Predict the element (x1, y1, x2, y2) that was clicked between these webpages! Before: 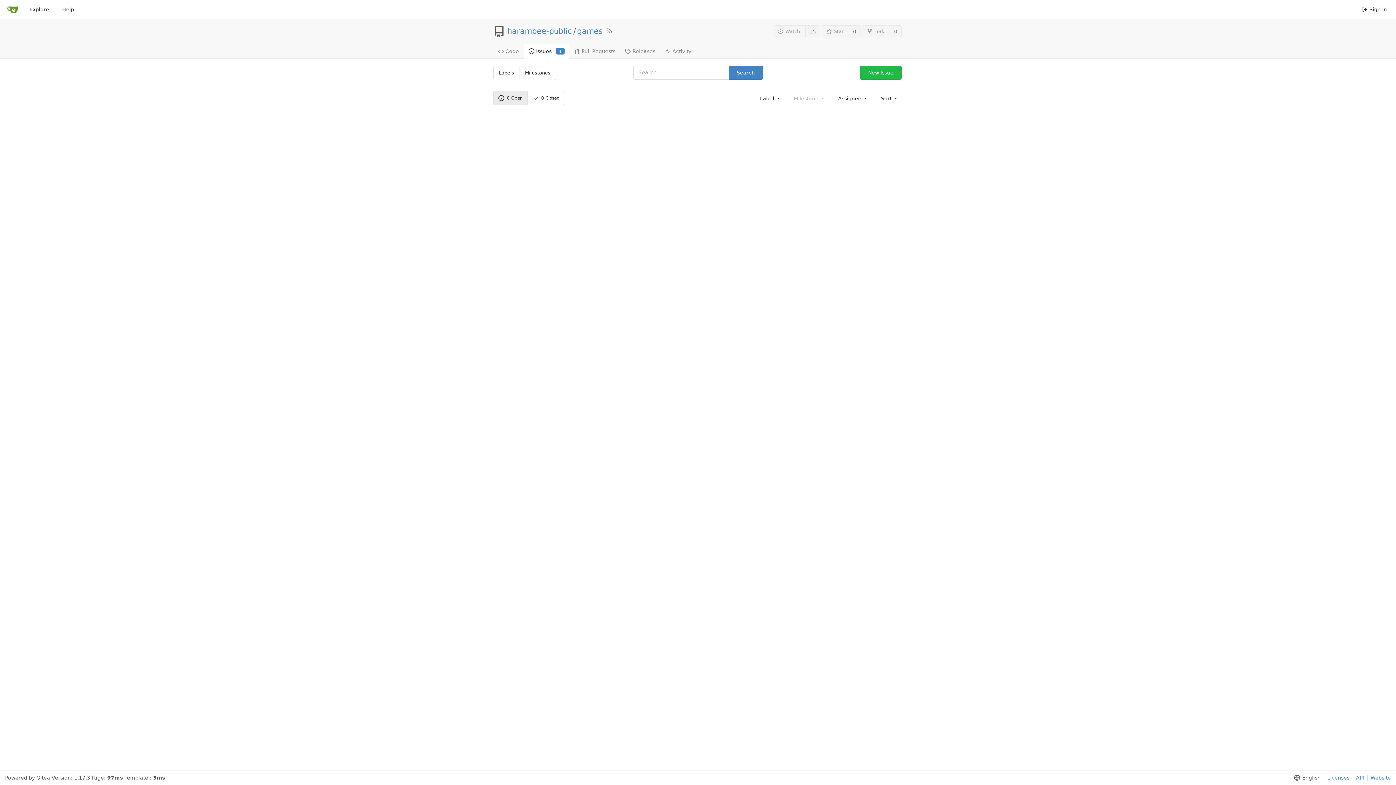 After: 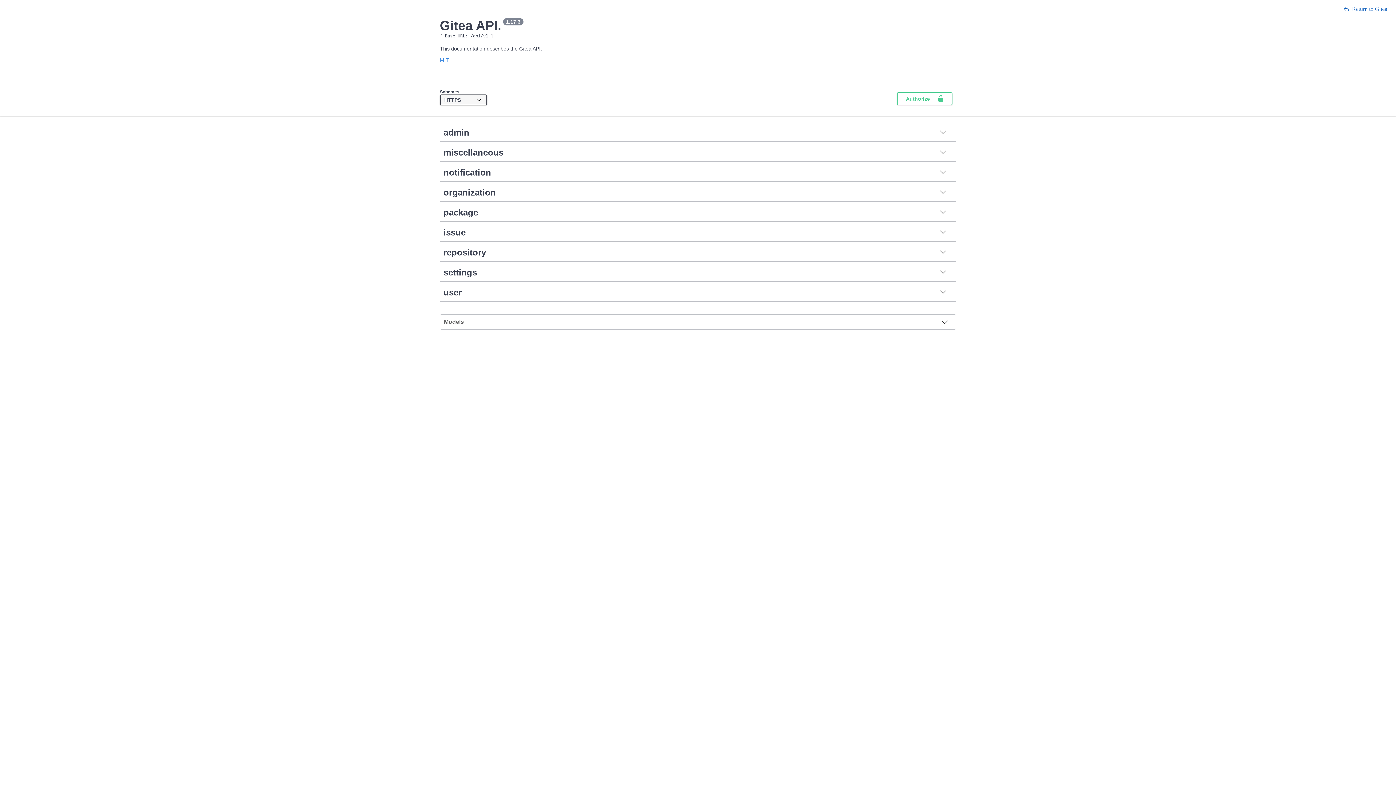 Action: bbox: (1353, 775, 1364, 781) label: API